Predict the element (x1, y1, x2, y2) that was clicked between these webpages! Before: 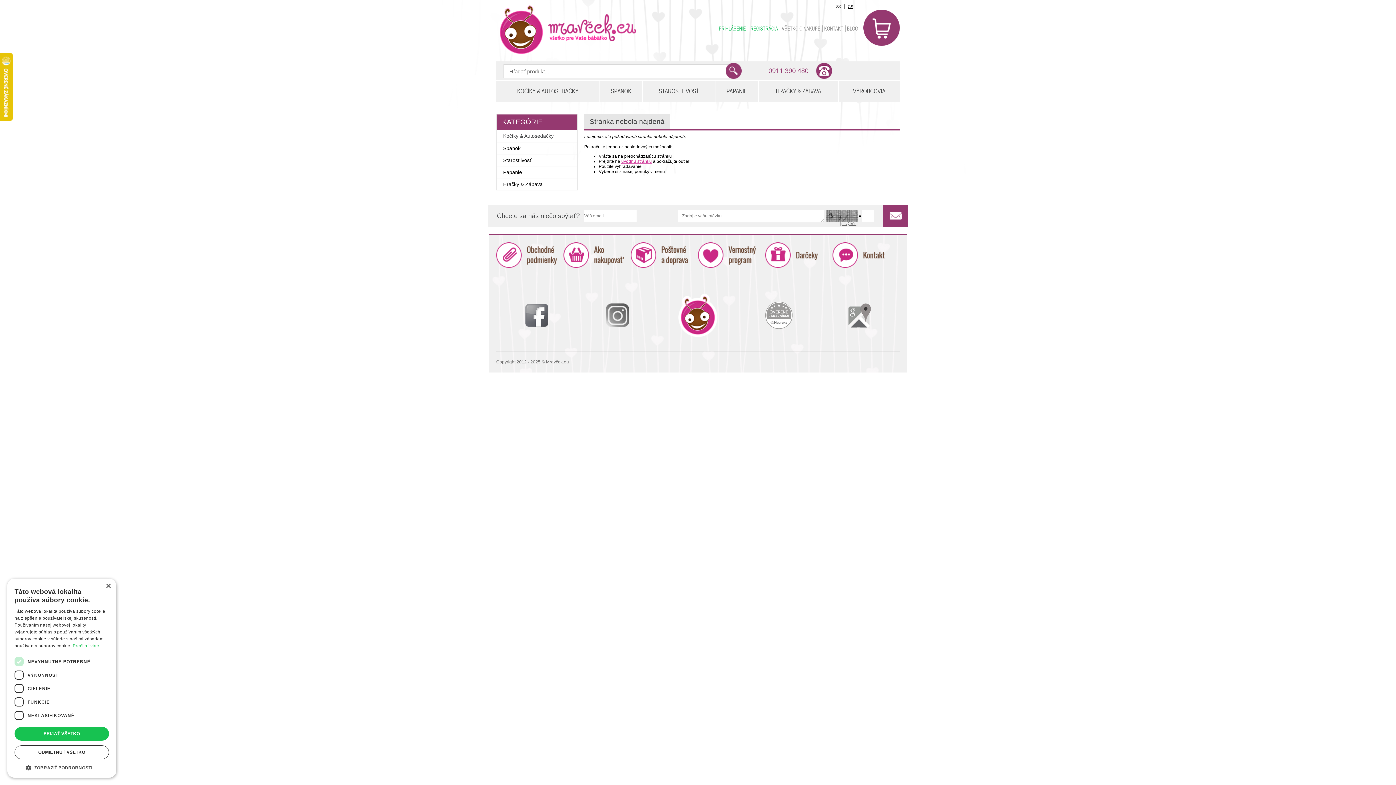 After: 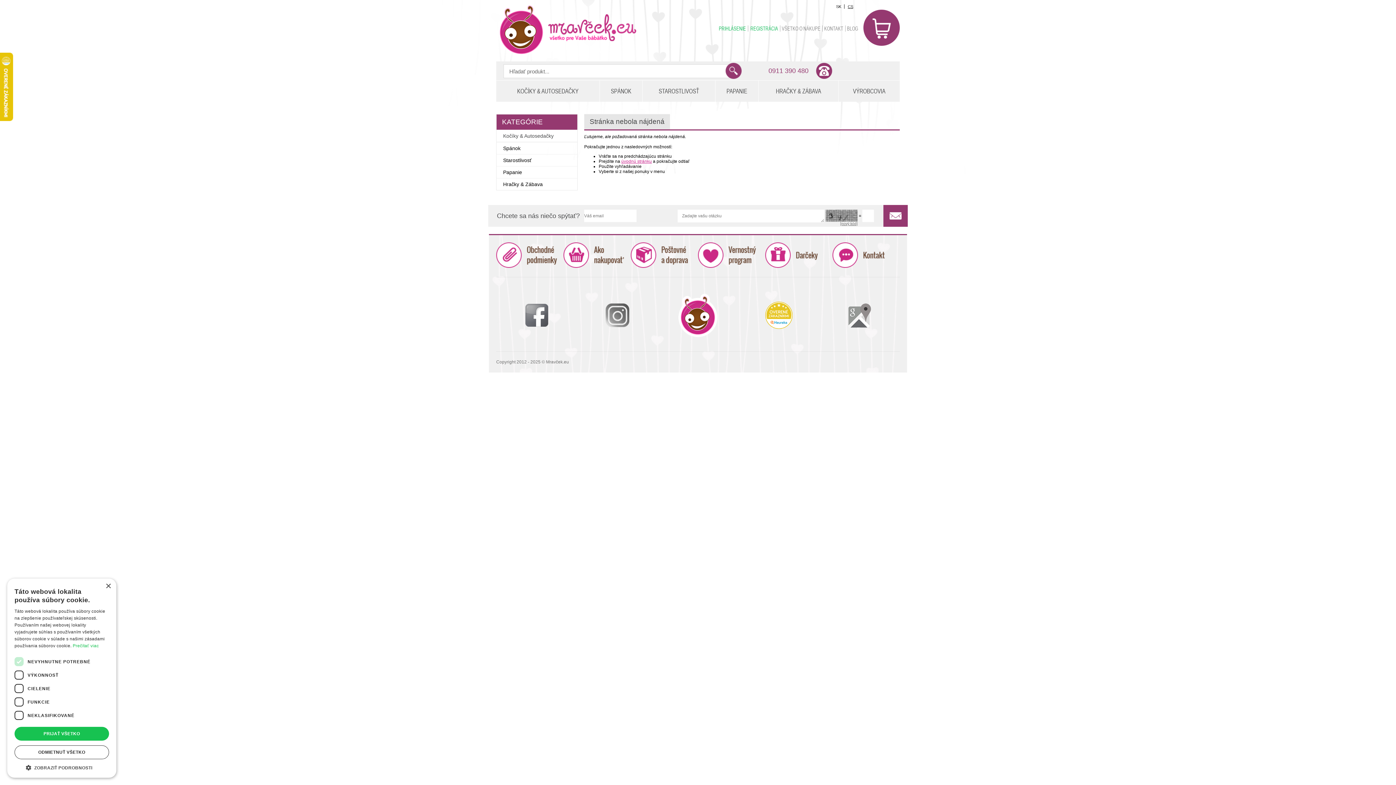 Action: bbox: (765, 325, 792, 329)